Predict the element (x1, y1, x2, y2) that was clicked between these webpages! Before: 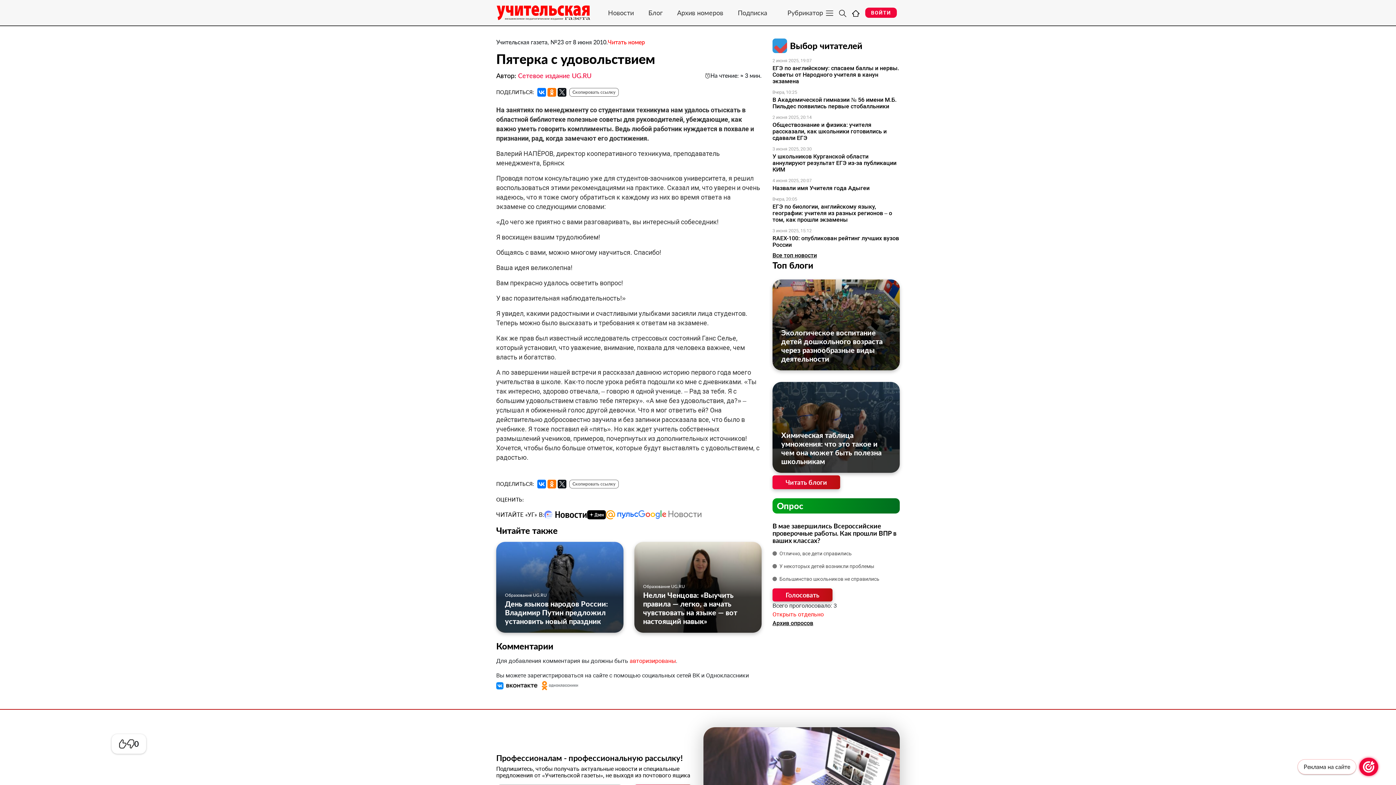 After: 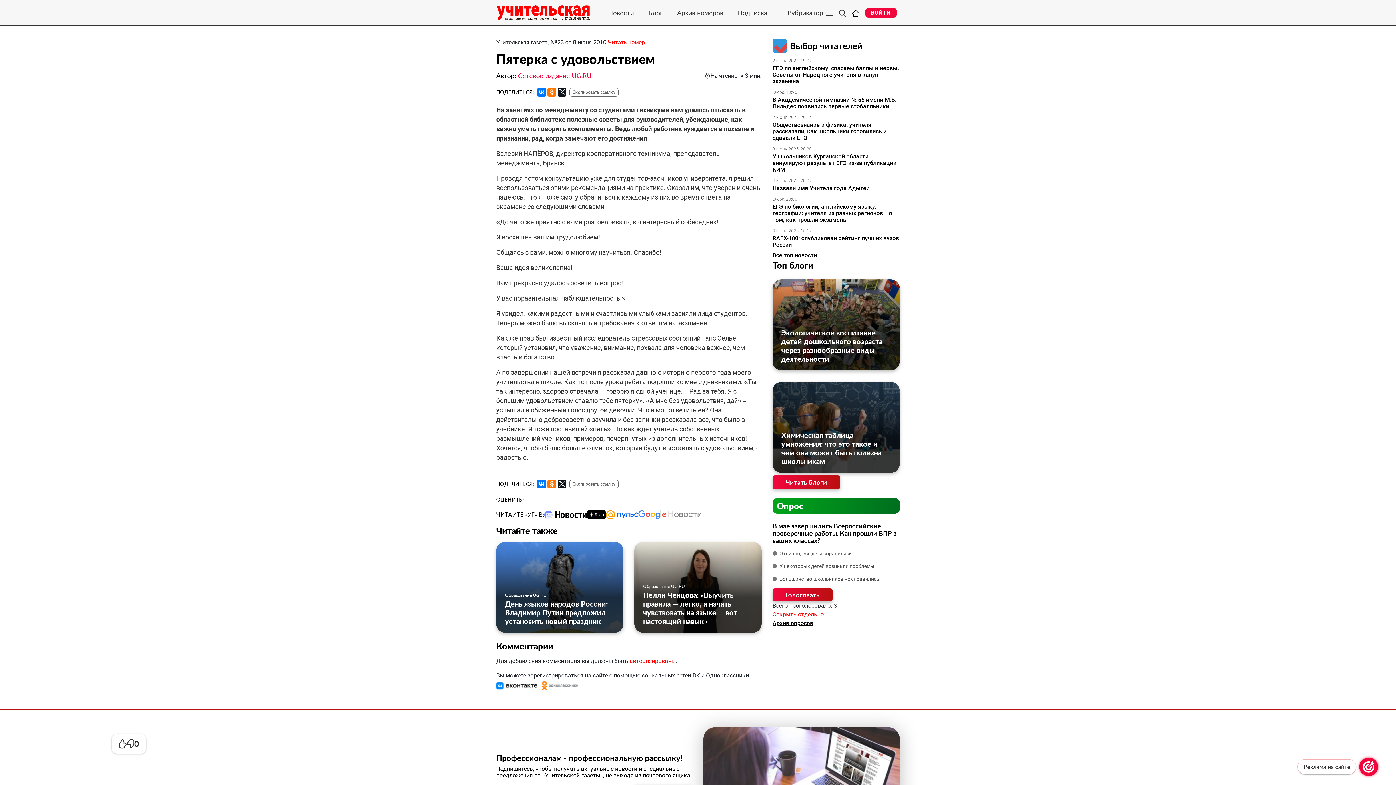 Action: bbox: (544, 510, 587, 519)